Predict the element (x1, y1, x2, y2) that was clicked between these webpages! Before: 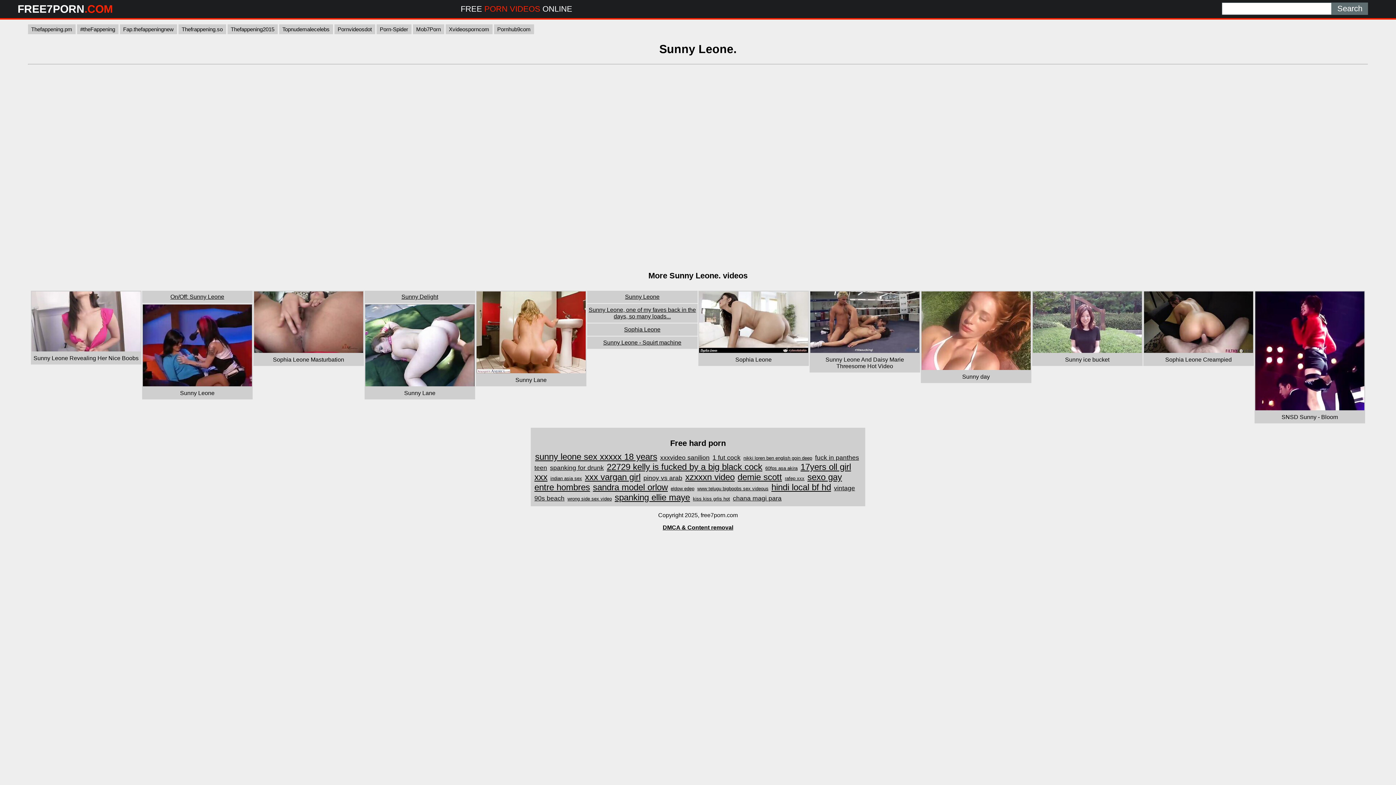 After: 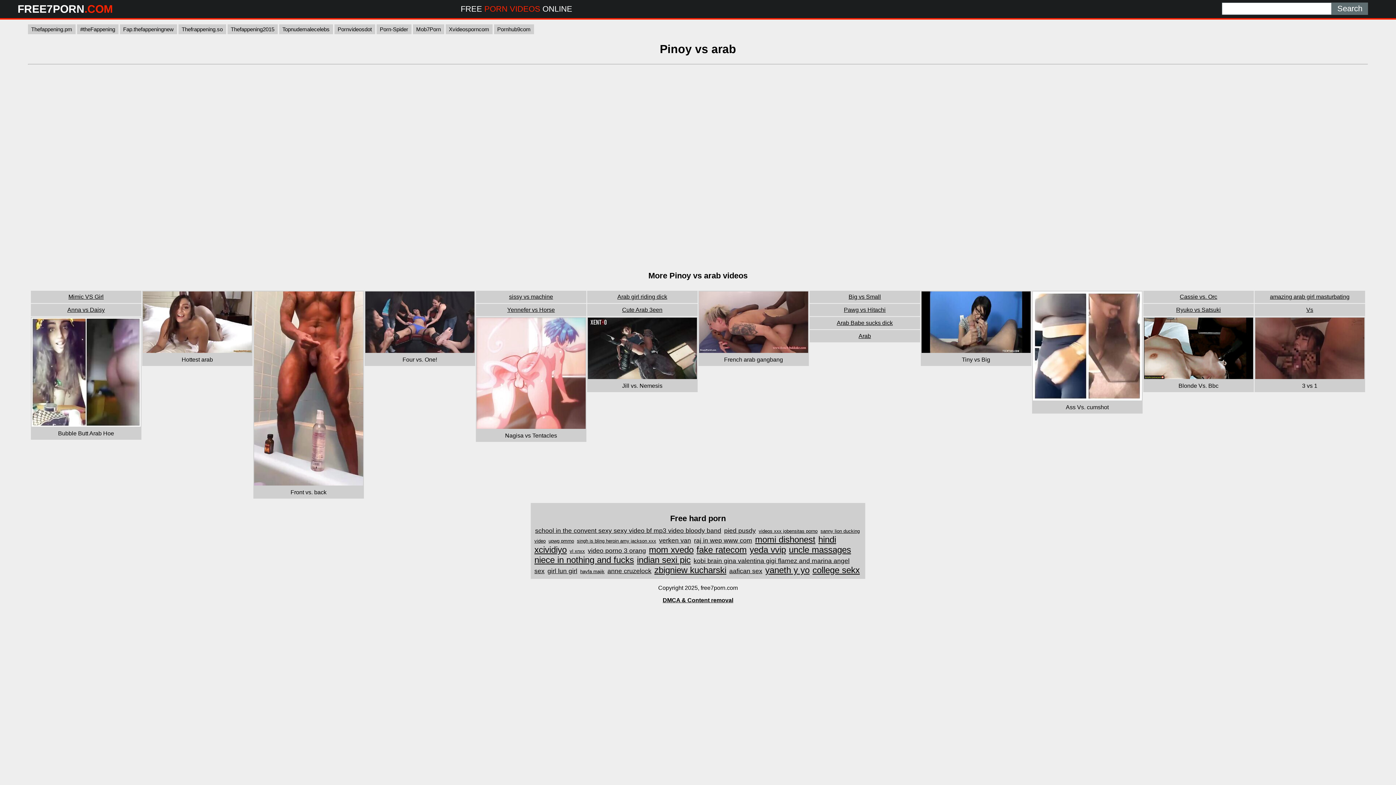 Action: bbox: (642, 473, 683, 482) label: pinoy vs arab